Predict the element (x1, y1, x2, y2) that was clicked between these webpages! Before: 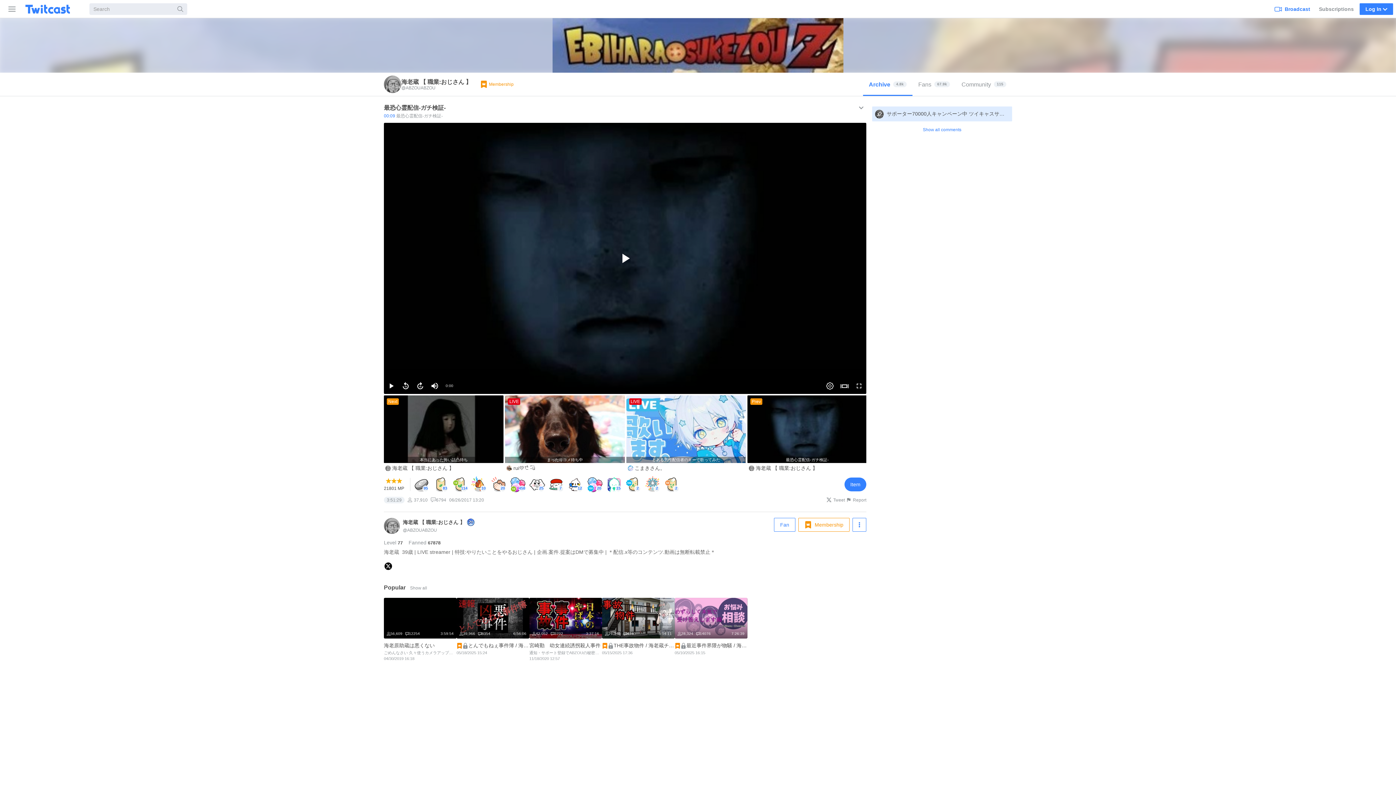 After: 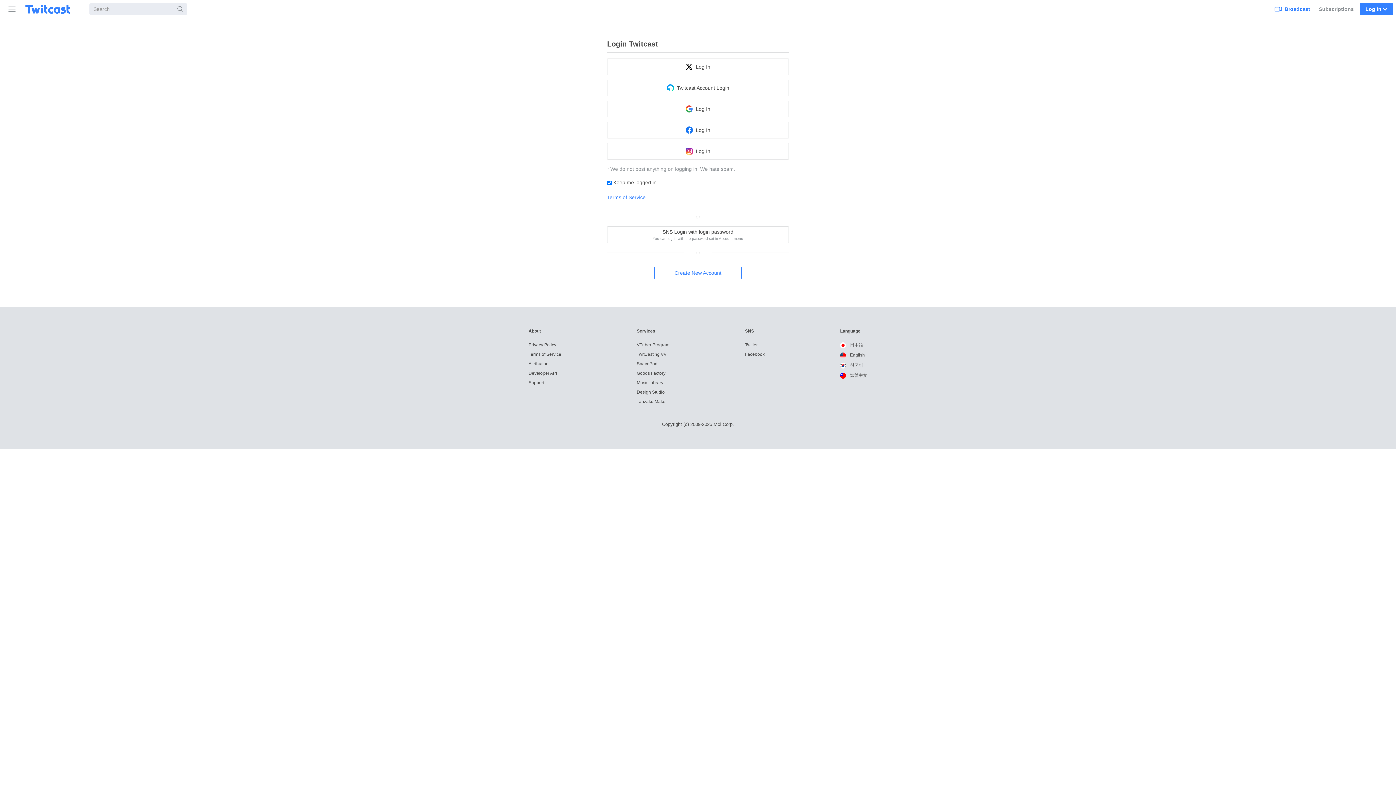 Action: bbox: (625, 476, 641, 493) label: Tea Bomb 100 (2)